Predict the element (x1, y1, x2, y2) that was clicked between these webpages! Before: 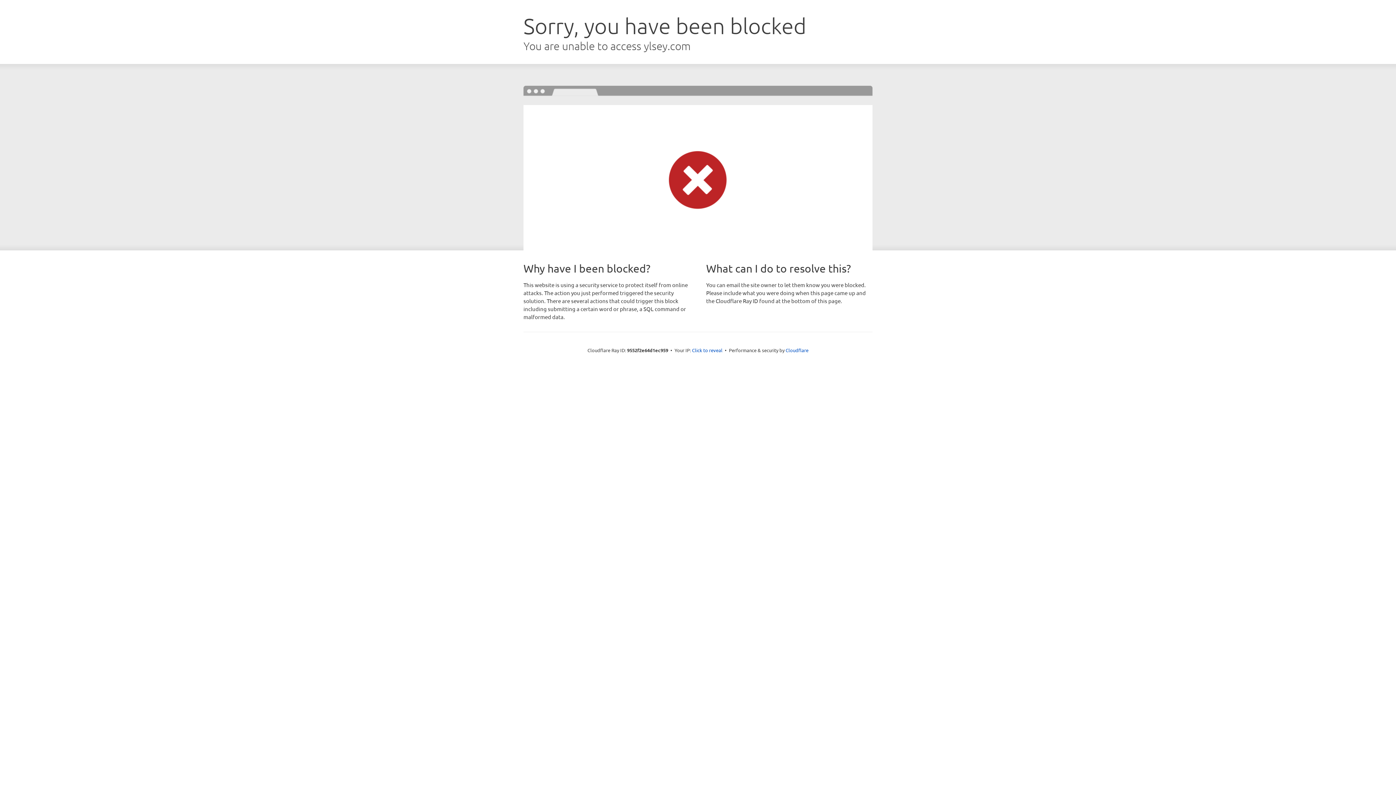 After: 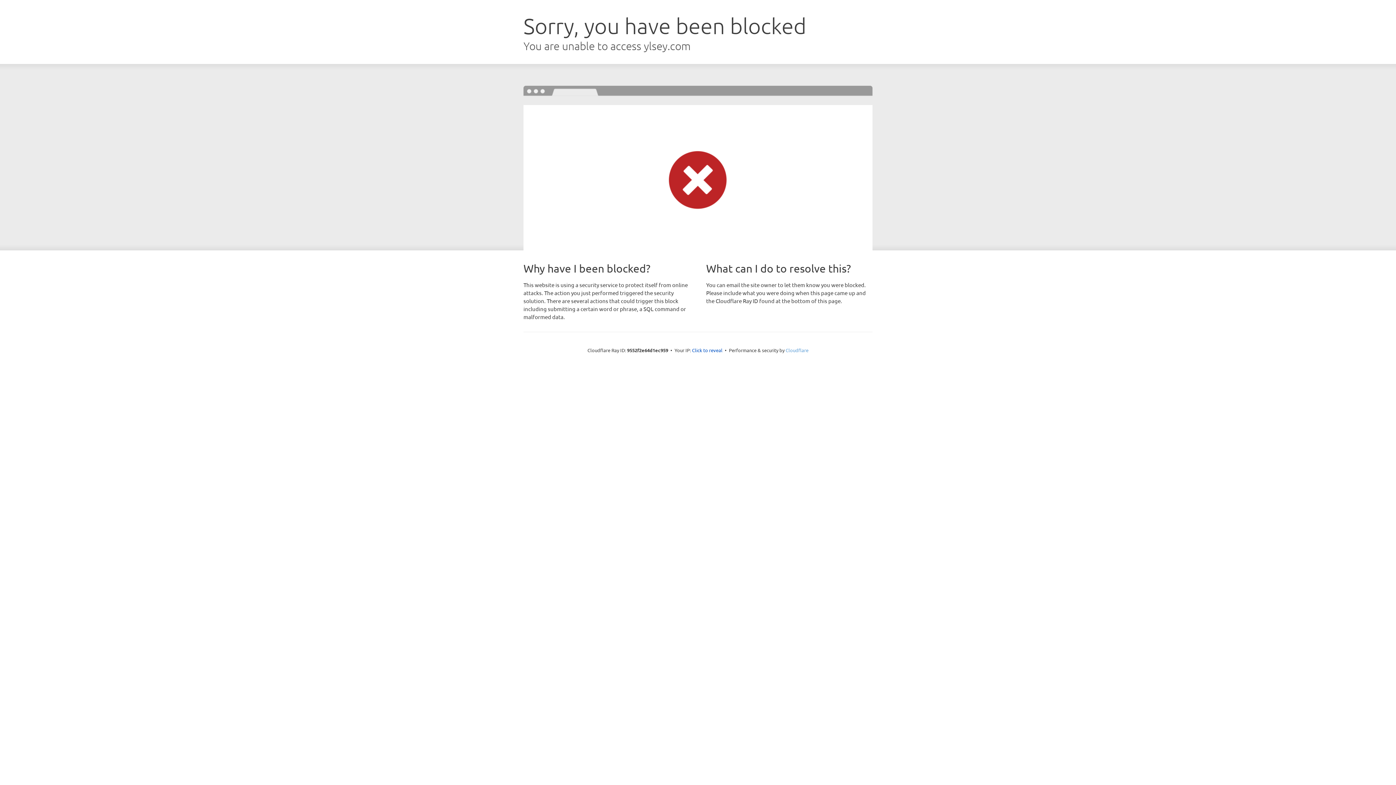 Action: bbox: (785, 347, 808, 353) label: Cloudflare